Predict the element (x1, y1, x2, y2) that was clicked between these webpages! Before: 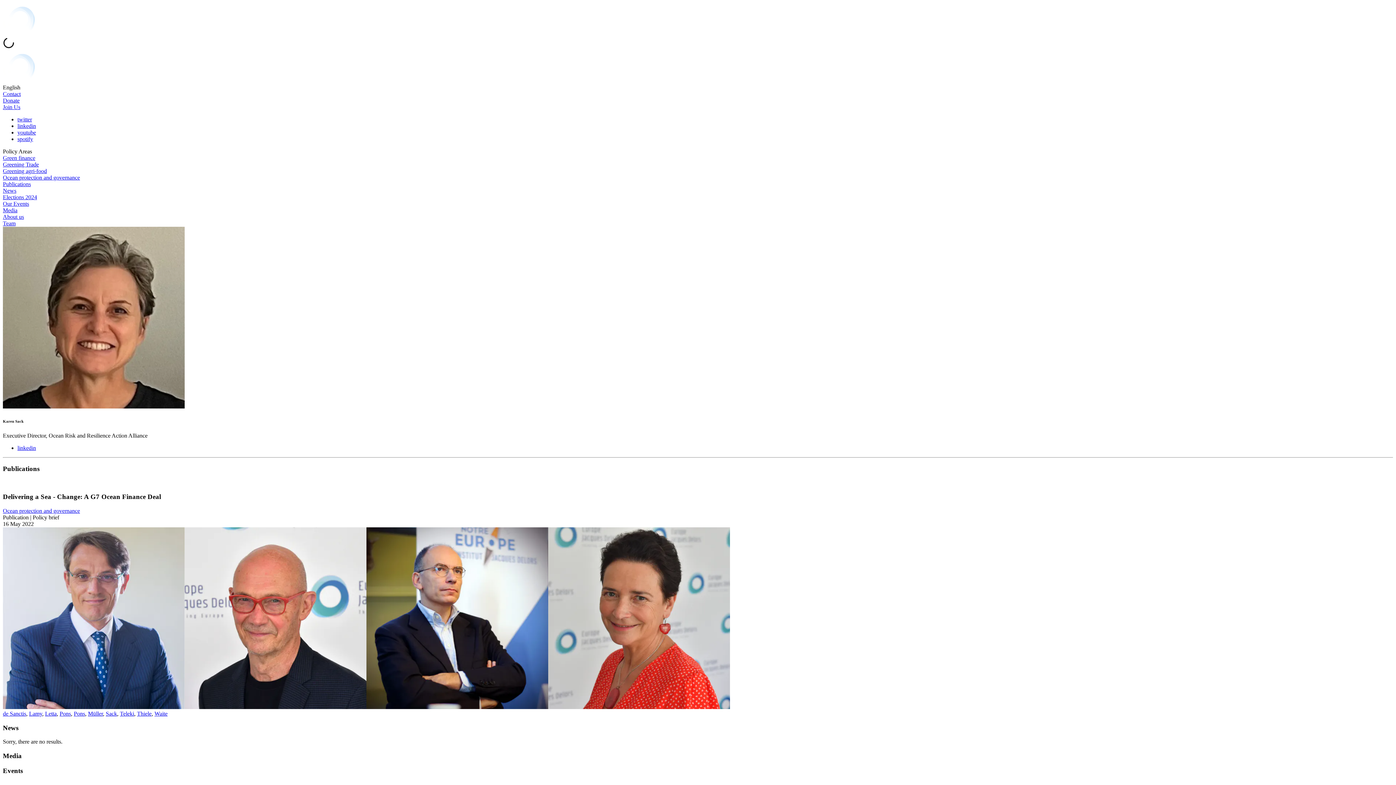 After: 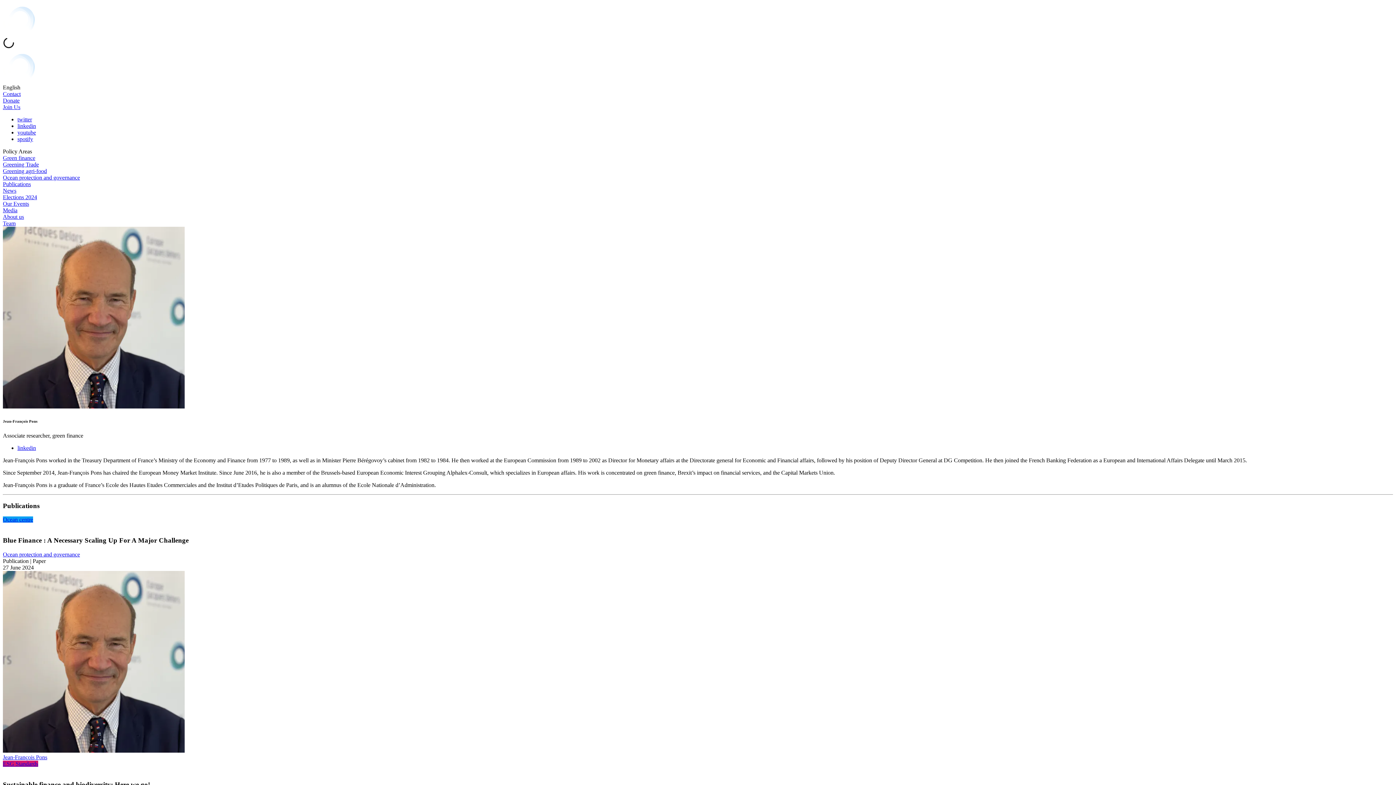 Action: bbox: (73, 710, 85, 717) label: Pons